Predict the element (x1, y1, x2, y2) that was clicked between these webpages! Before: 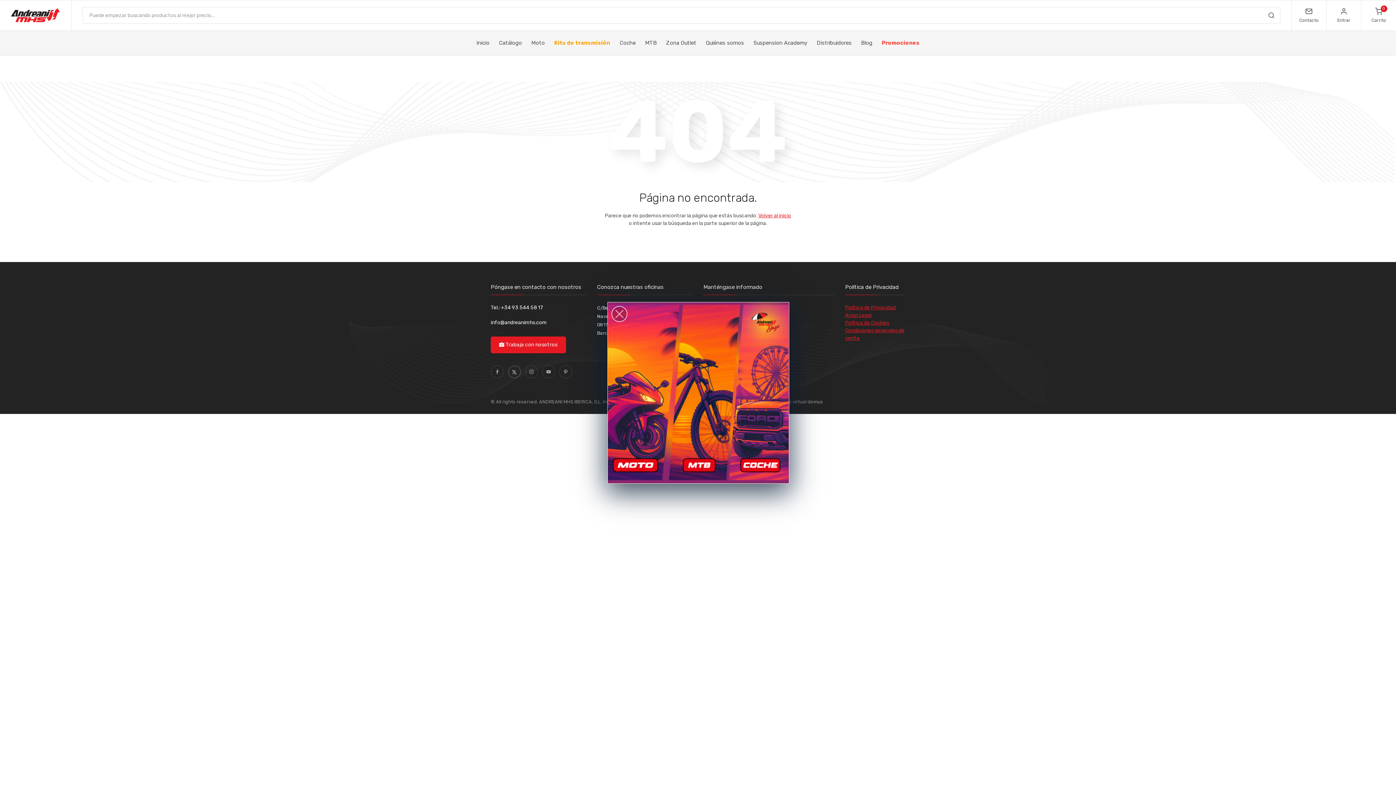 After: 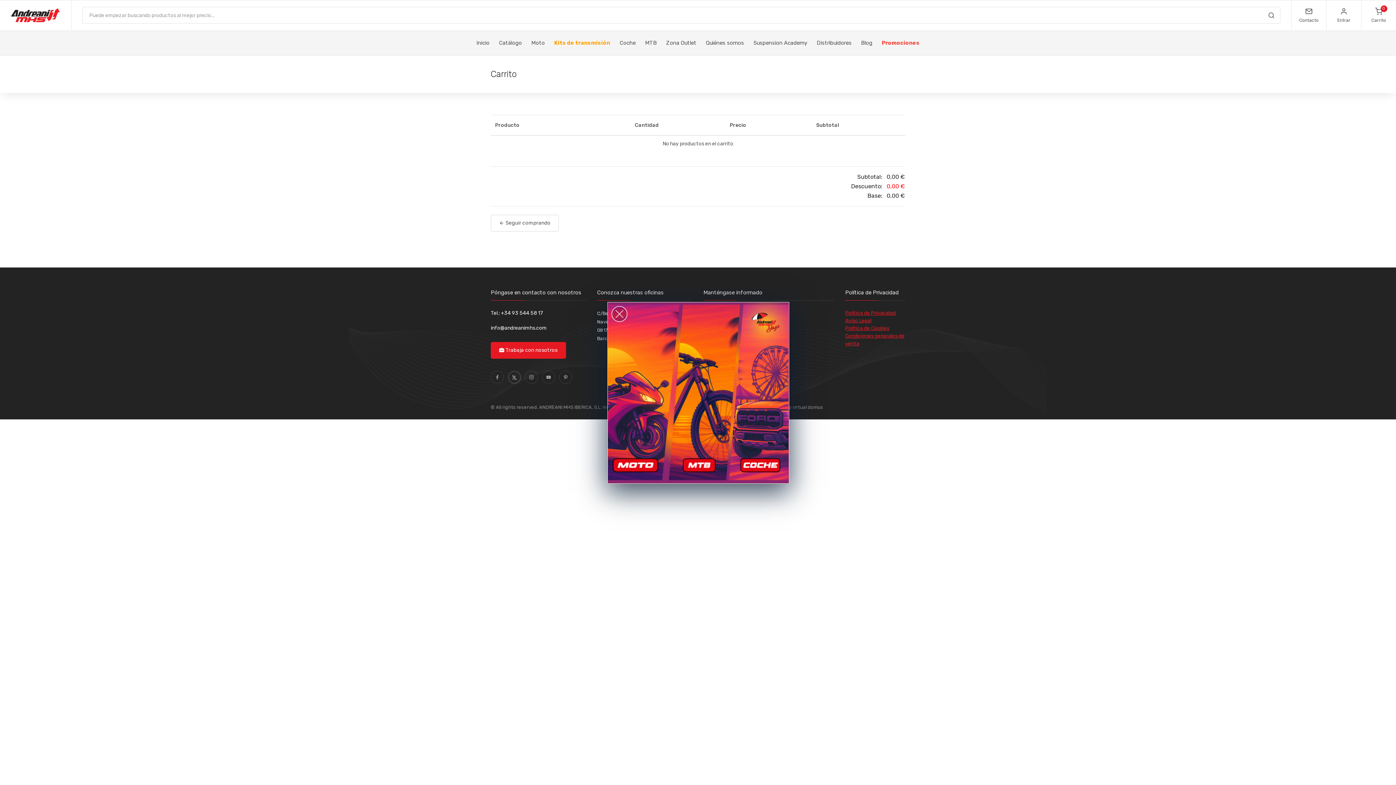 Action: bbox: (1361, 0, 1396, 30) label: 0
Carrito